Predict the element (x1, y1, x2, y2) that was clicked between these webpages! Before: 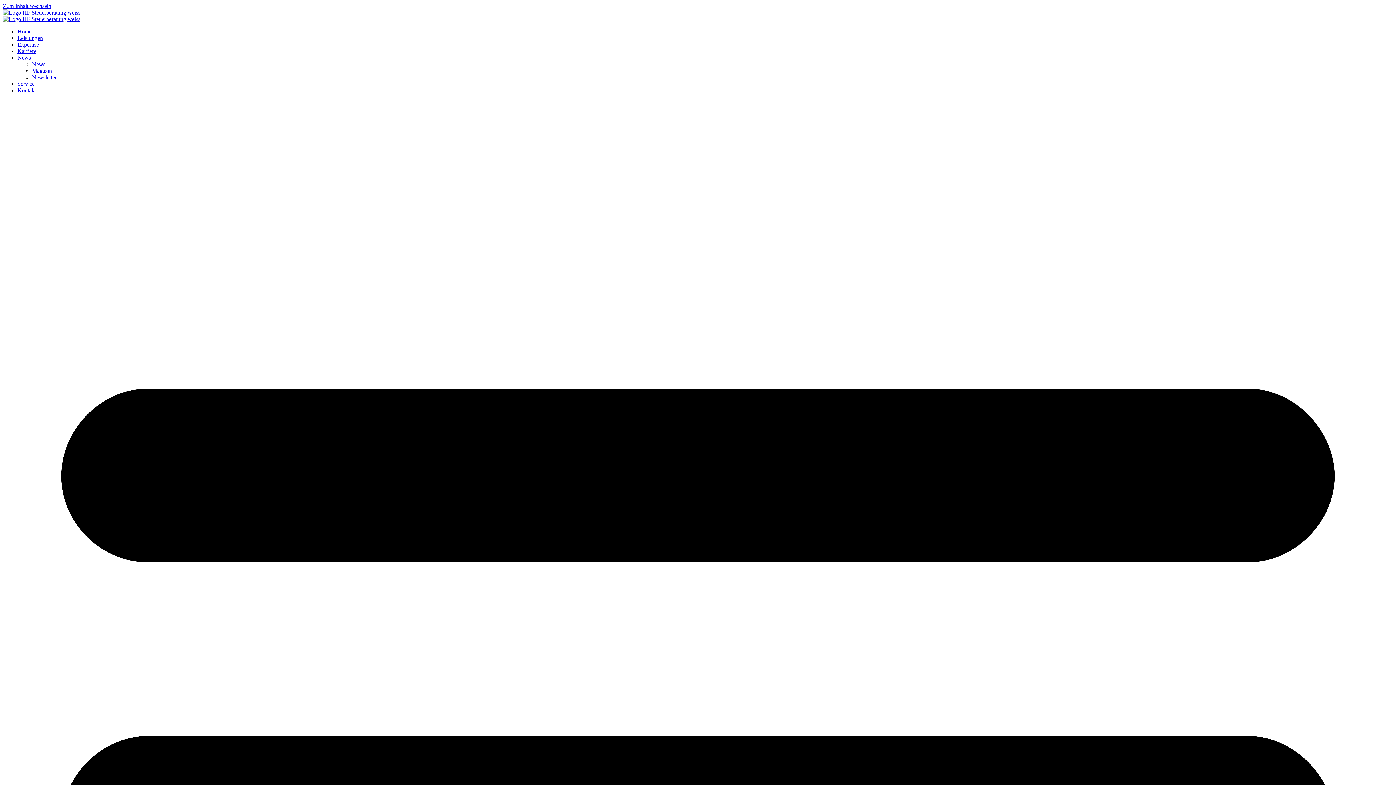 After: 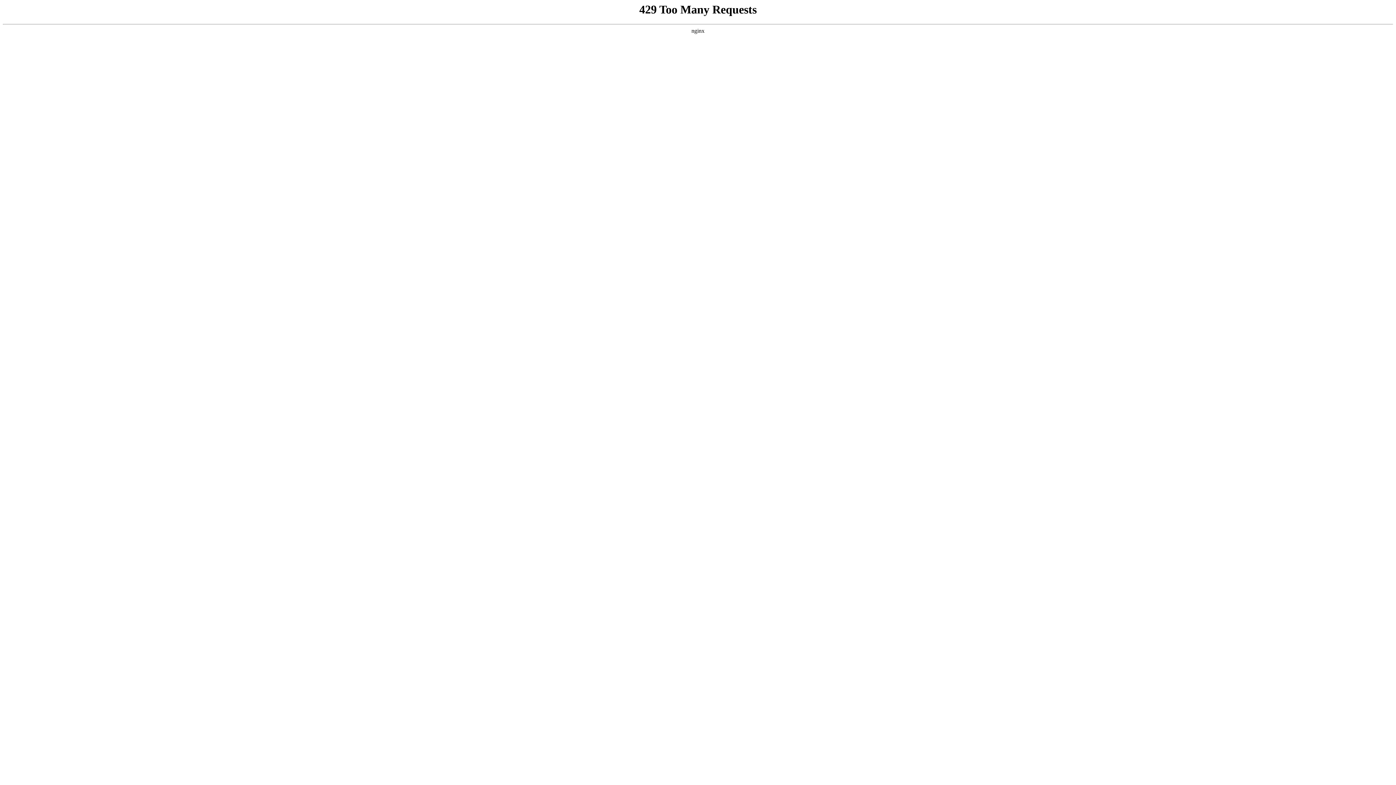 Action: bbox: (2, 16, 80, 22)